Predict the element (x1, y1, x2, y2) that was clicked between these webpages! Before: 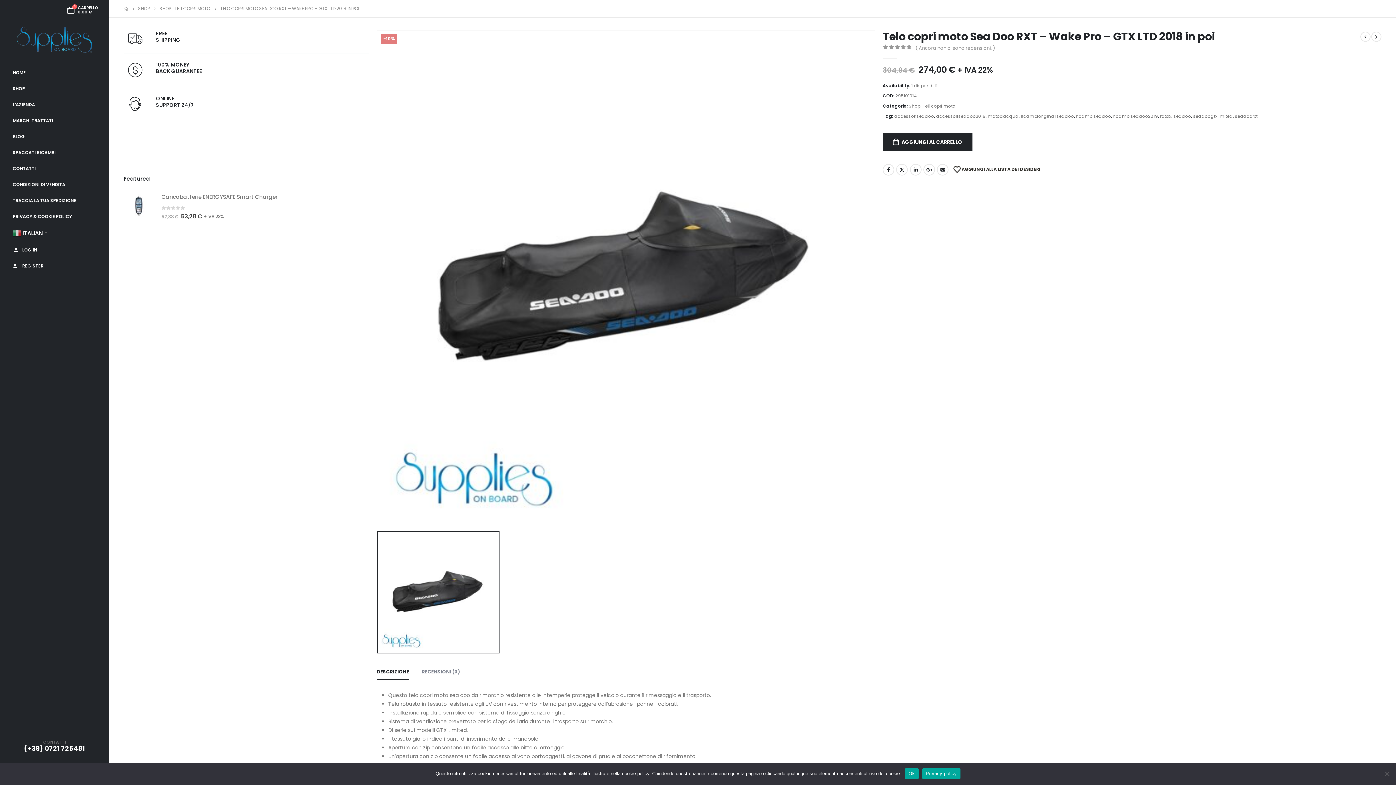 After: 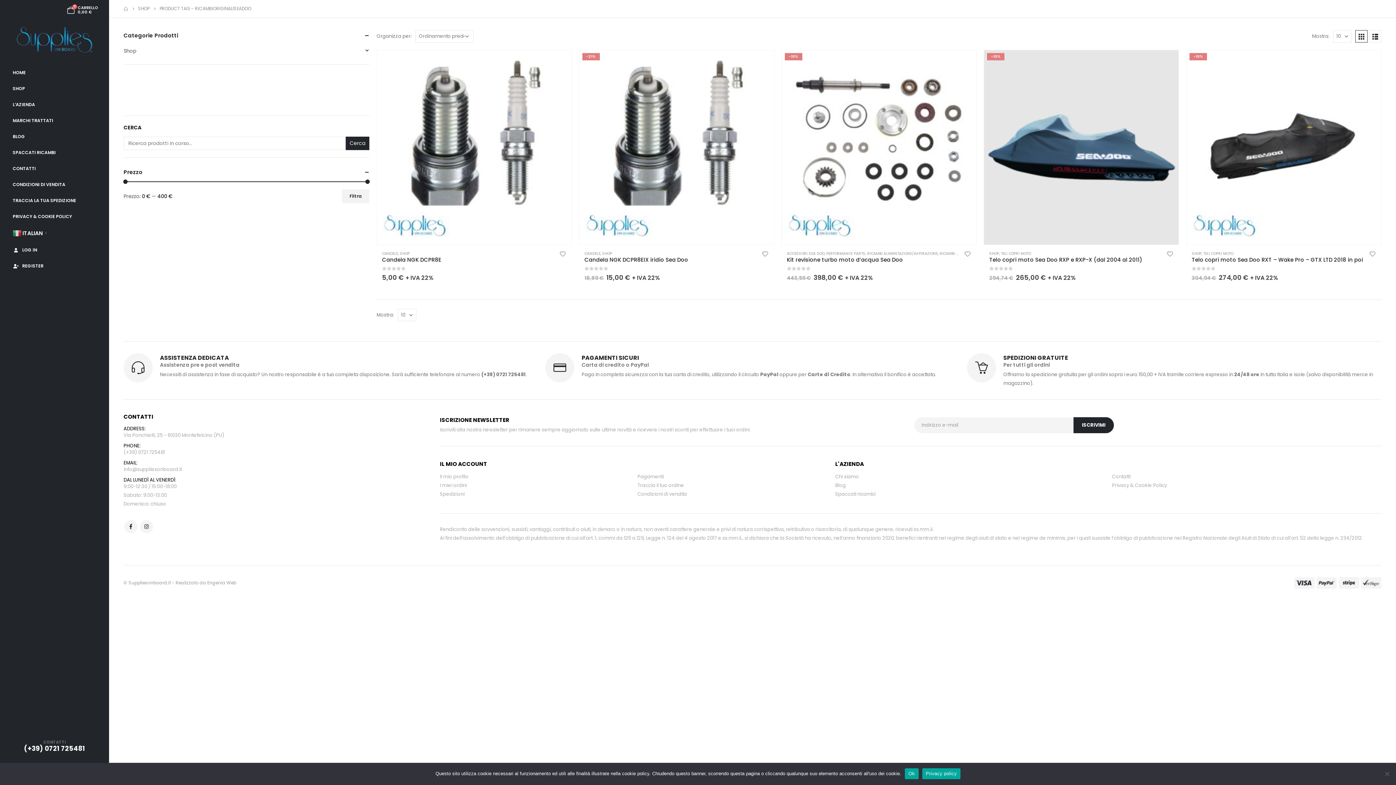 Action: bbox: (1021, 111, 1074, 120) label: ricambioriginaliseadoo